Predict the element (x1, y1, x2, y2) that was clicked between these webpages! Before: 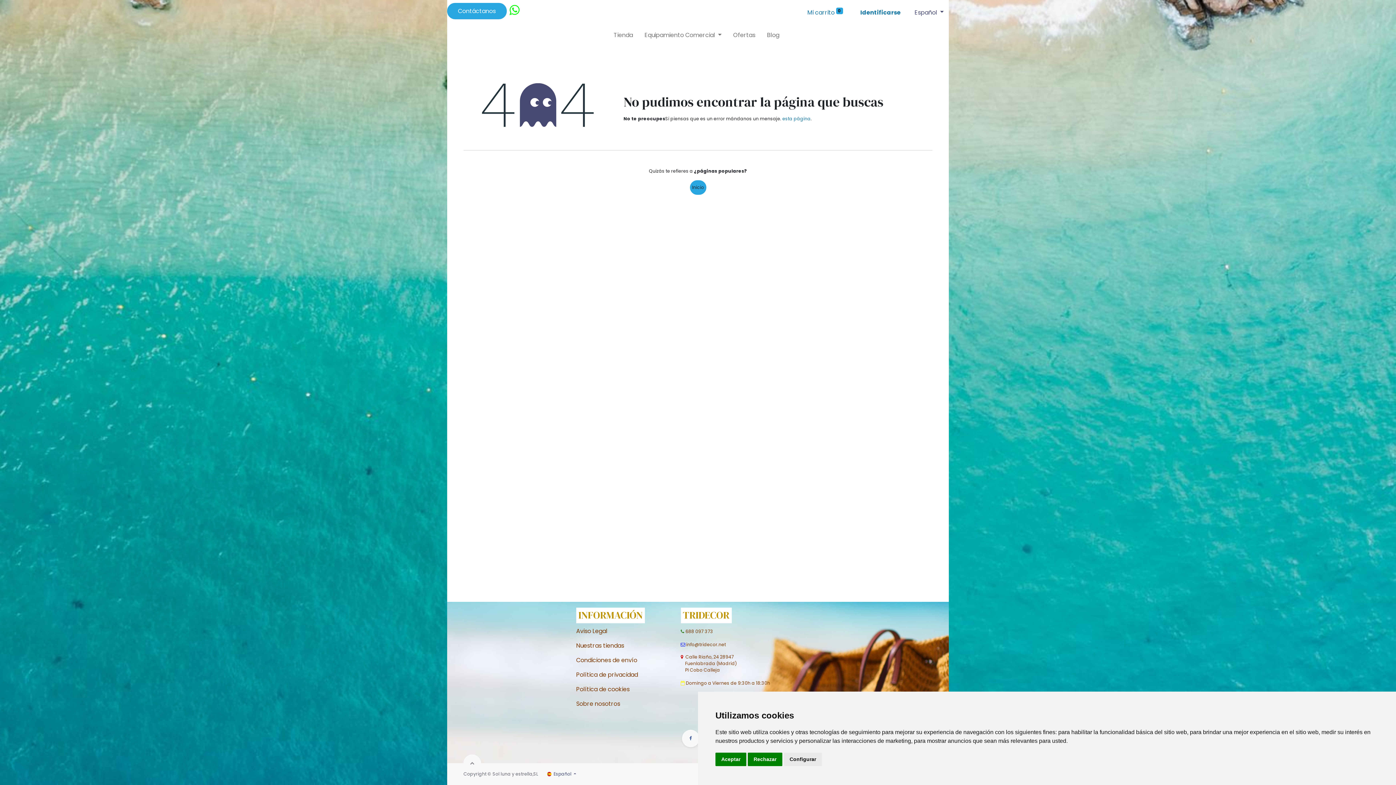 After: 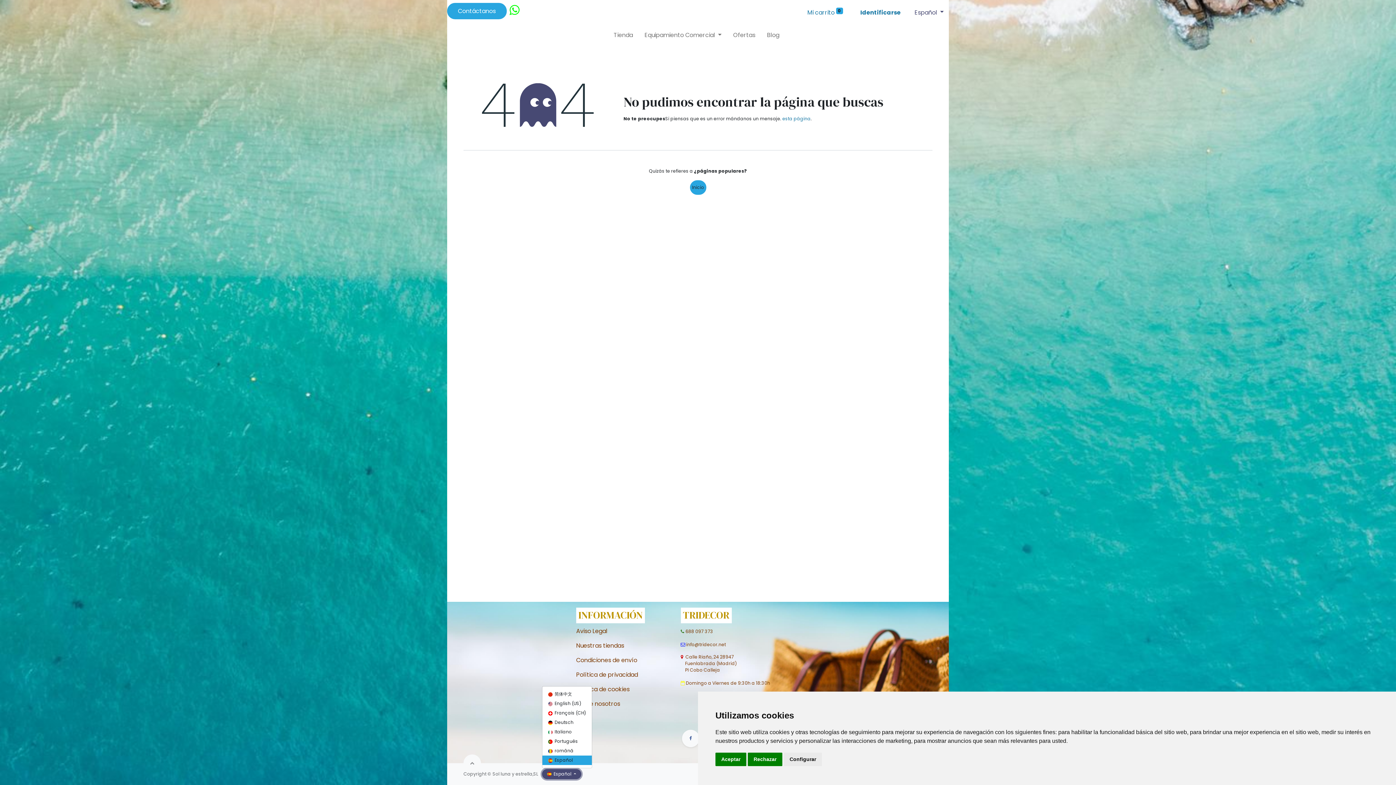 Action: bbox: (542, 769, 581, 779) label:  Español 